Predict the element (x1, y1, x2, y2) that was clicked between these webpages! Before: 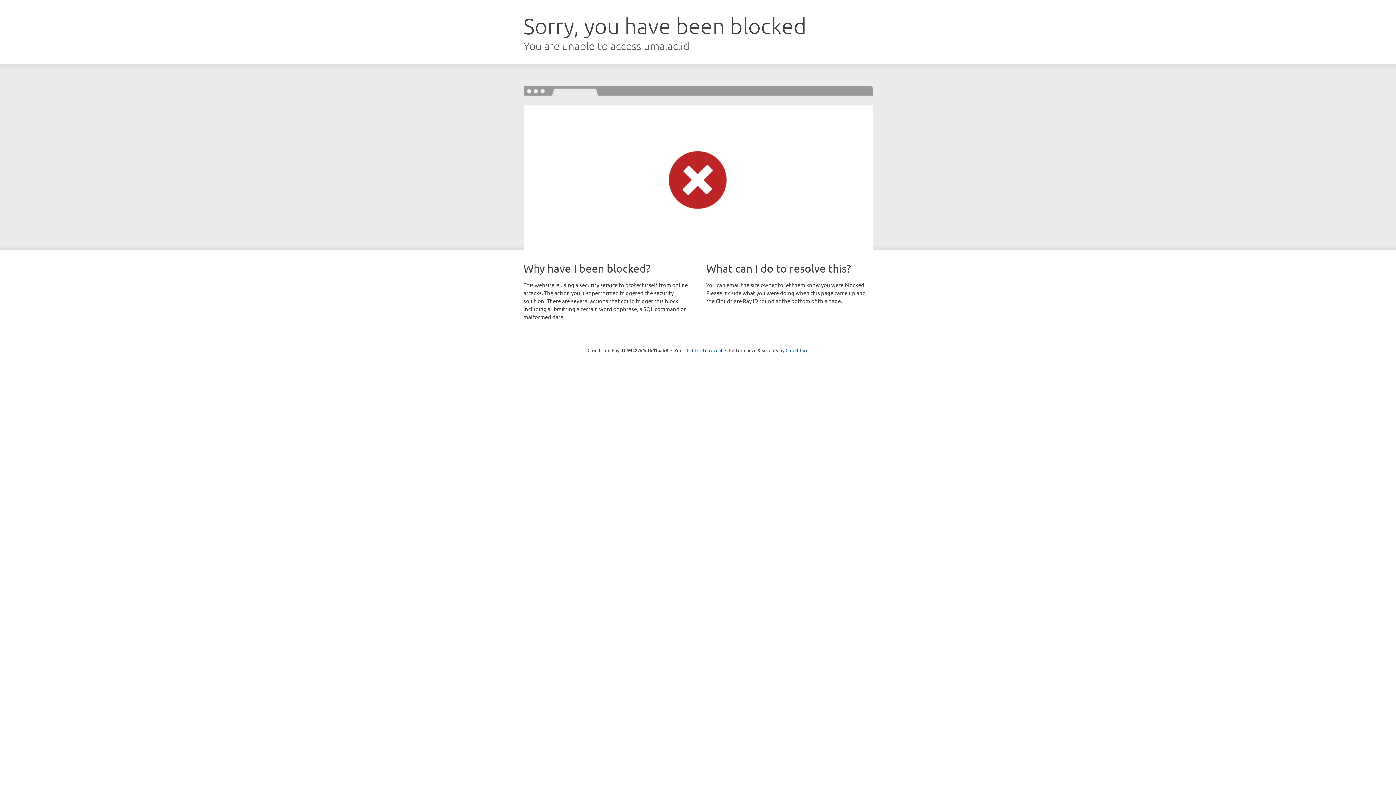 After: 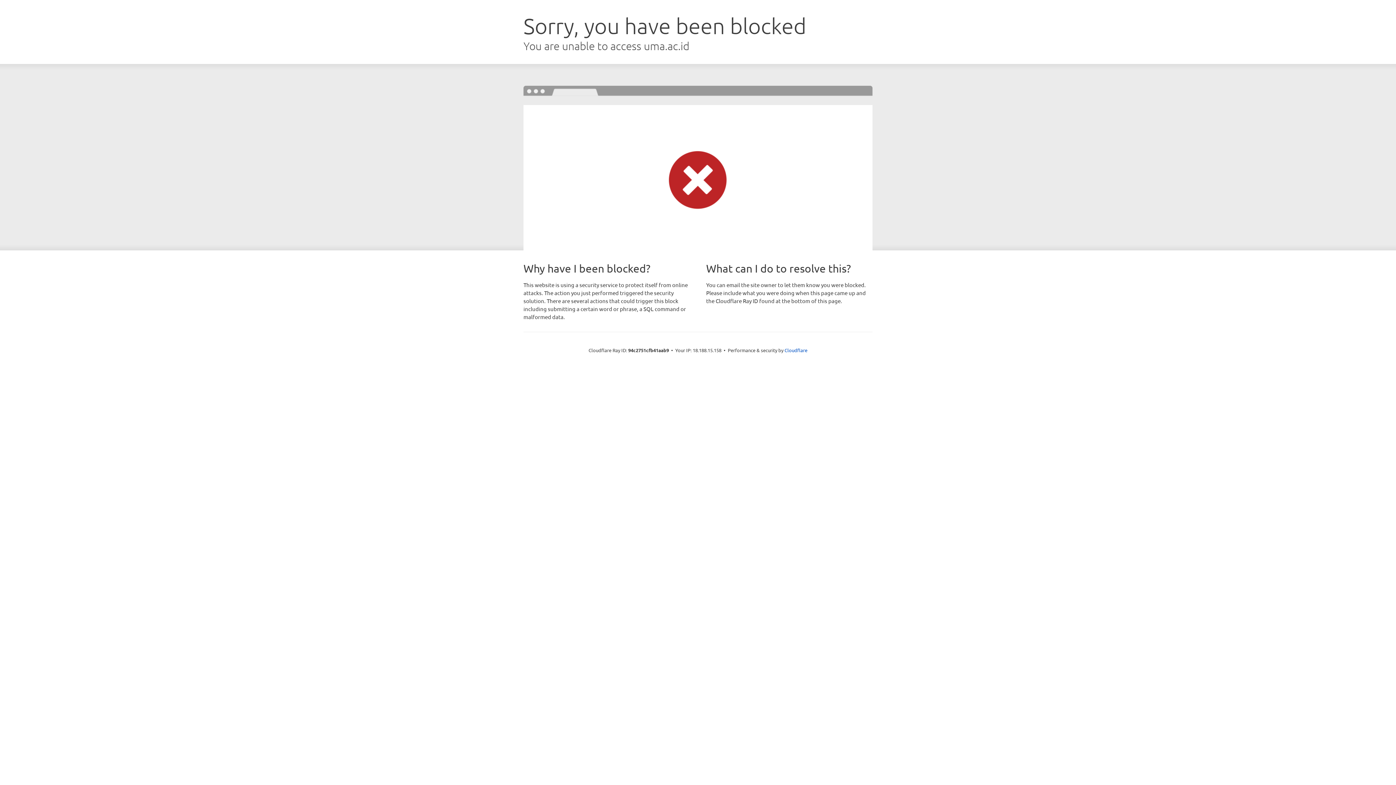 Action: label: Click to reveal bbox: (692, 346, 722, 353)